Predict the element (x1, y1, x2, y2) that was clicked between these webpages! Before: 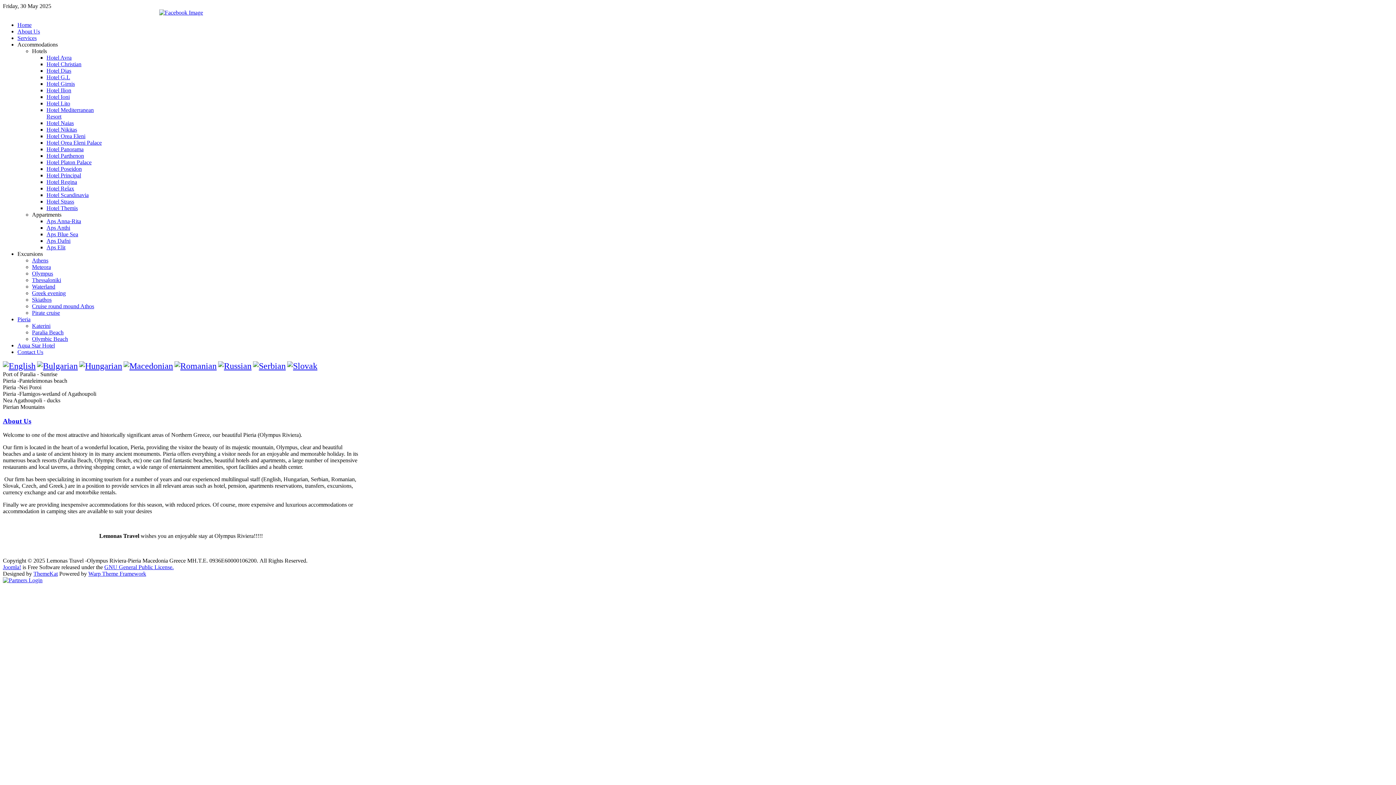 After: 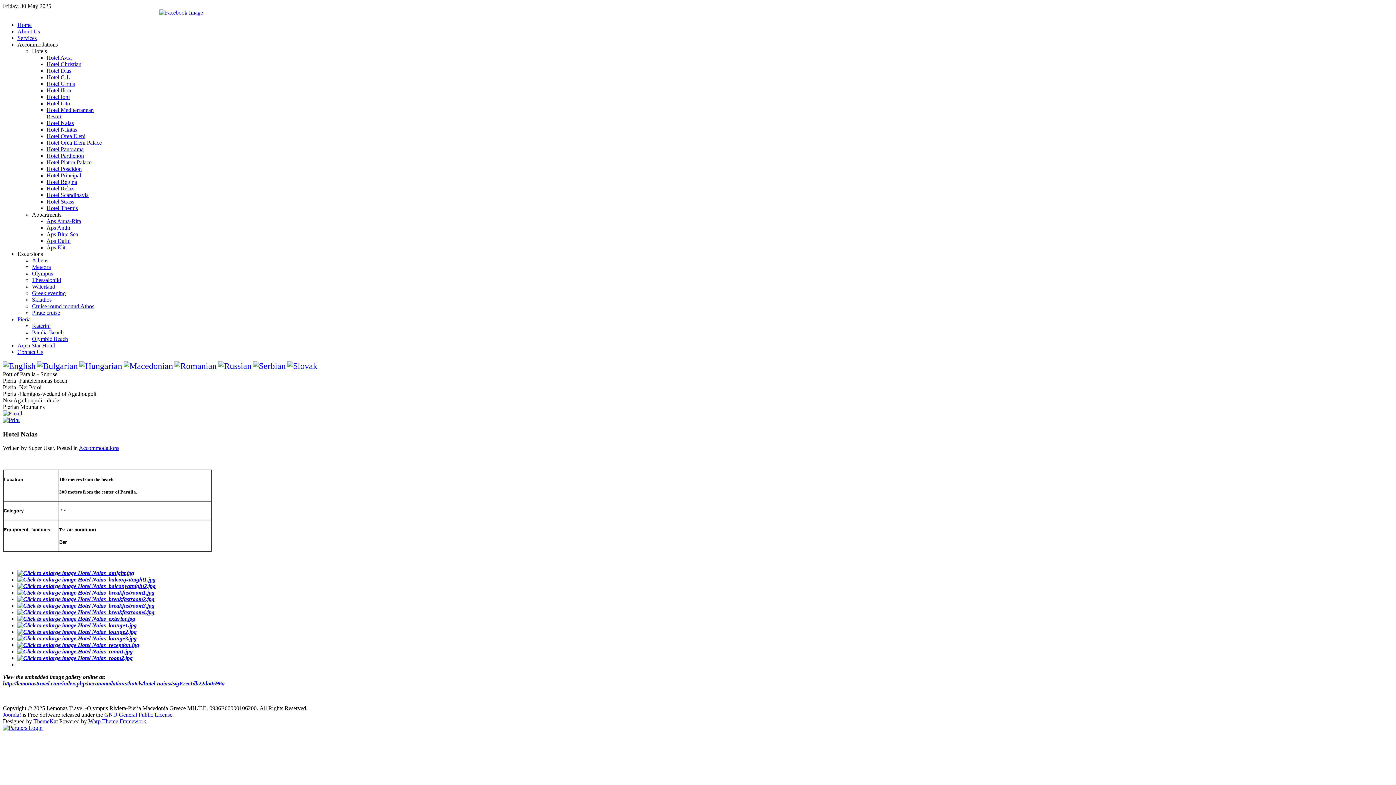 Action: label: Hotel Naias bbox: (46, 120, 73, 126)